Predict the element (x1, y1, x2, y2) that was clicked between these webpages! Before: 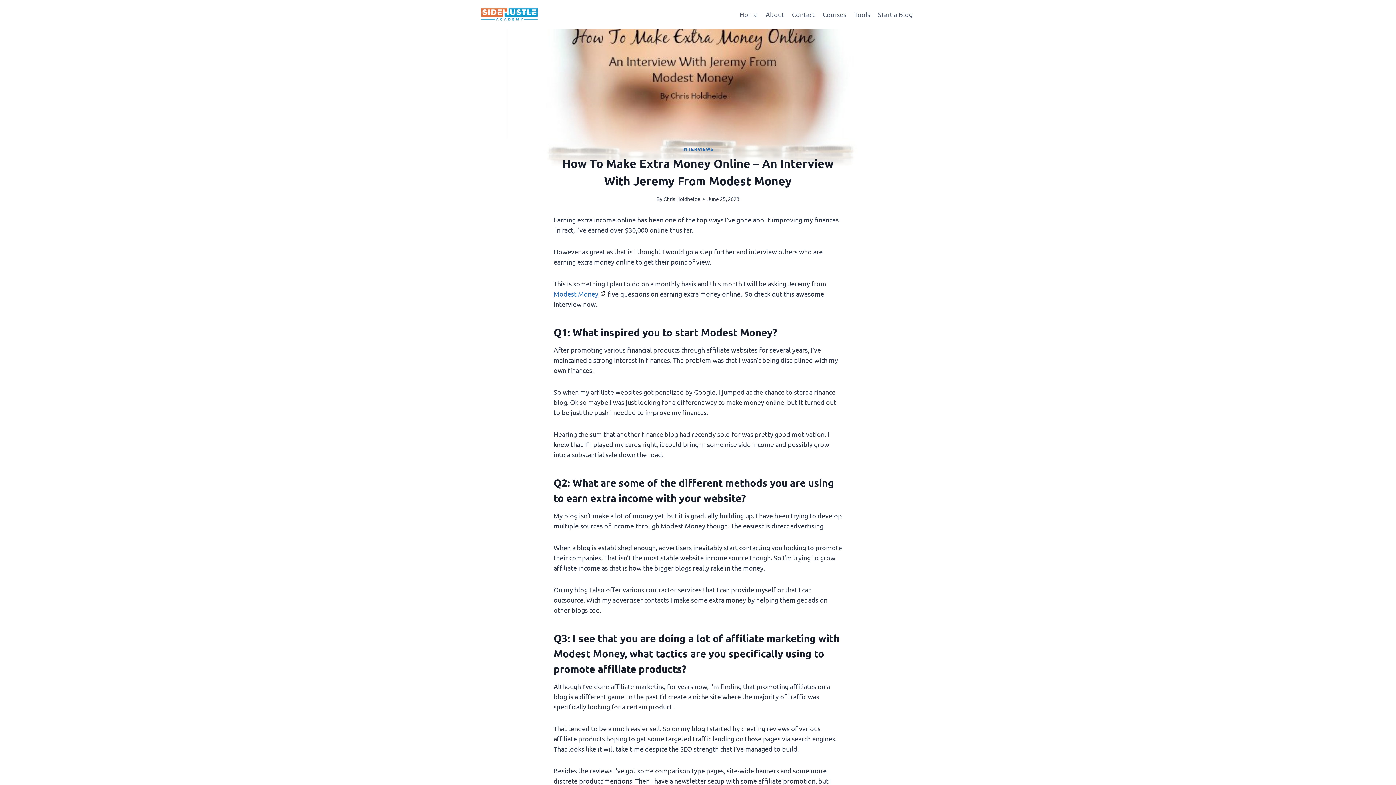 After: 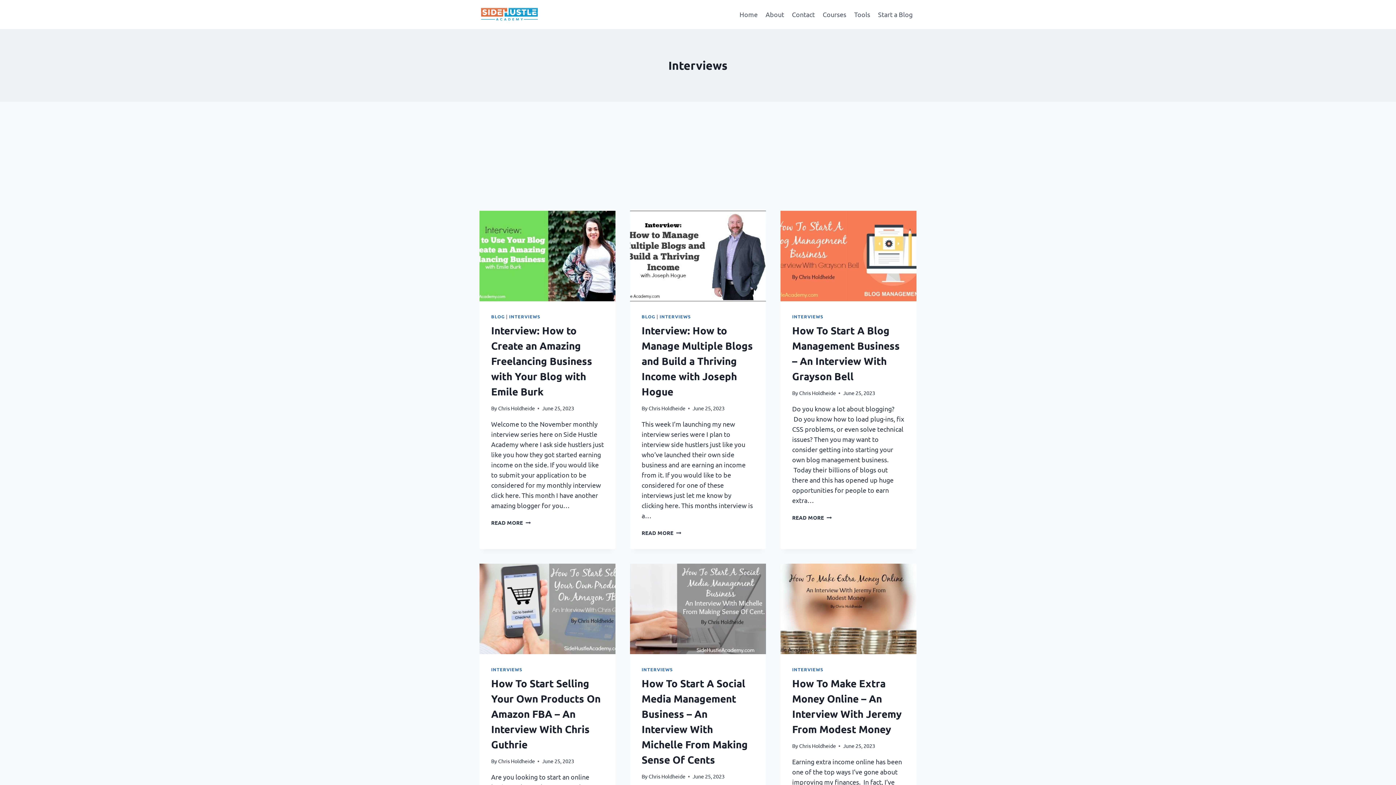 Action: bbox: (682, 145, 713, 151) label: INTERVIEWS